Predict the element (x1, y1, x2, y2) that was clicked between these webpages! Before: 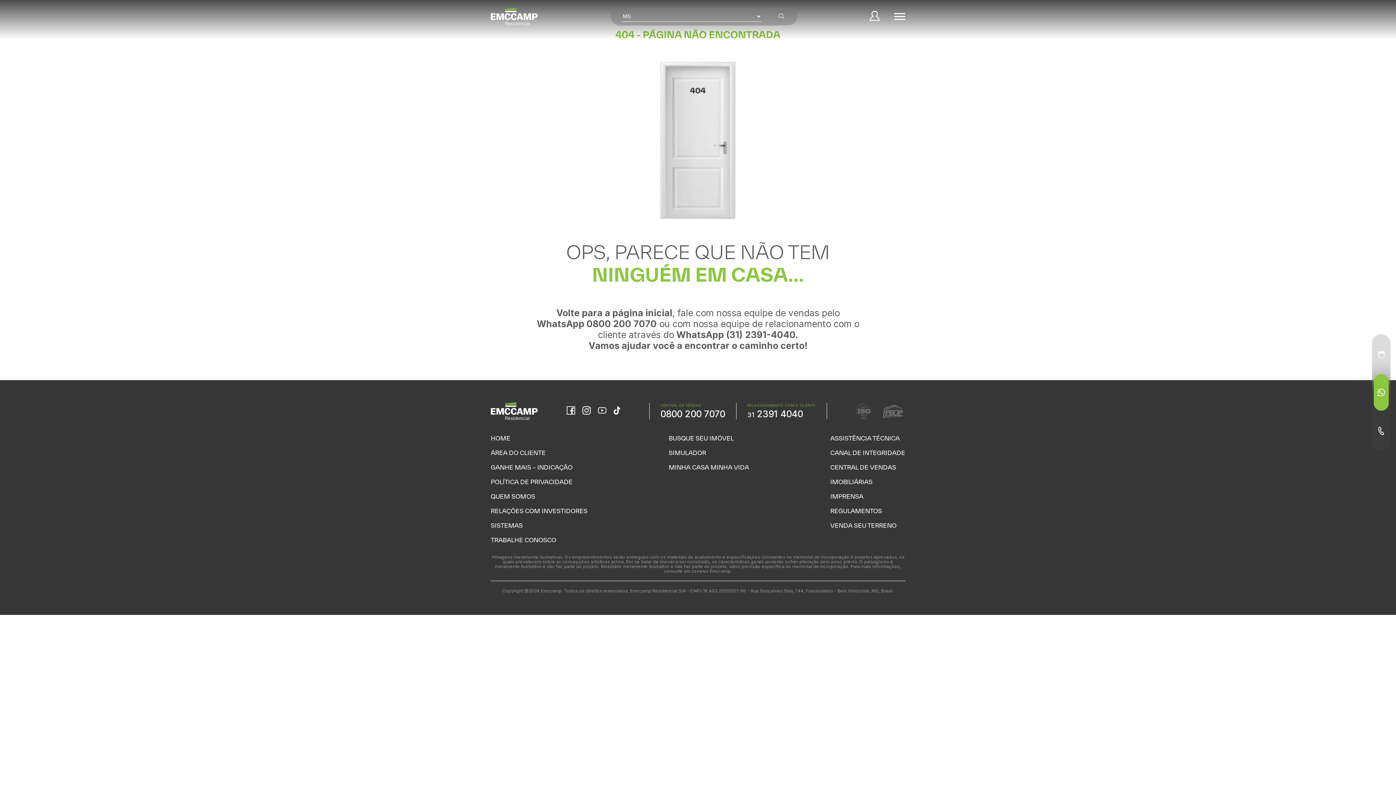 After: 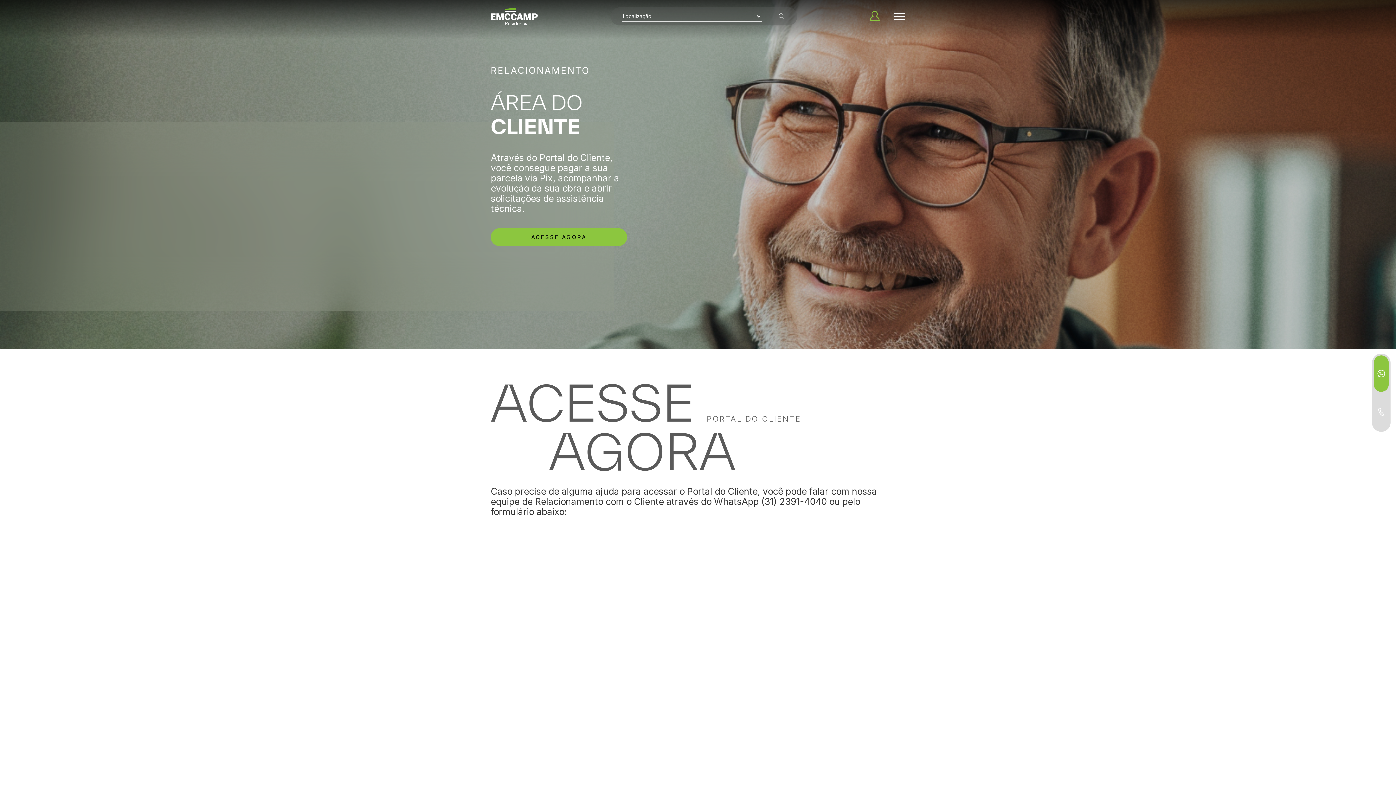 Action: label: ÁREA DO CLIENTE bbox: (490, 449, 545, 460)